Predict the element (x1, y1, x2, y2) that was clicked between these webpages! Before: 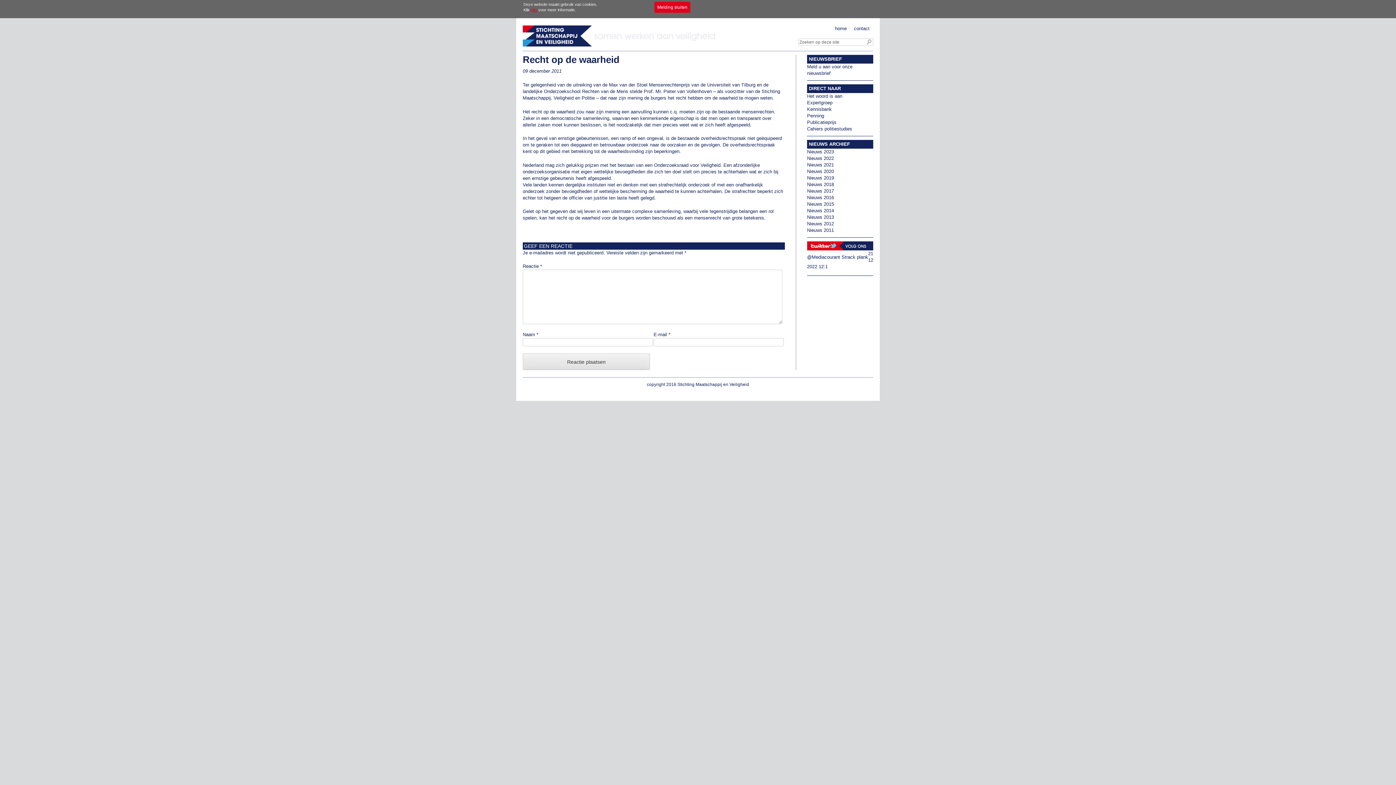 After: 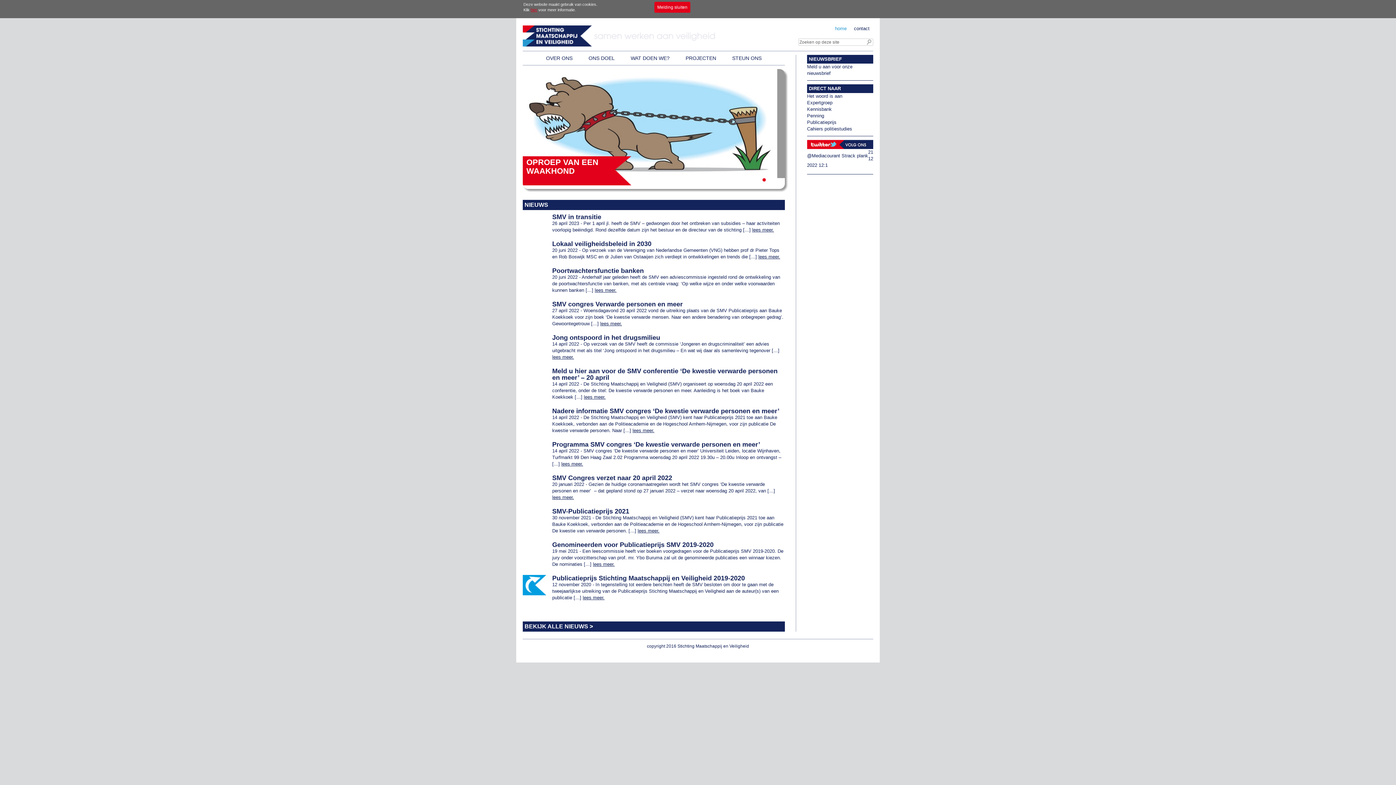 Action: bbox: (835, 25, 846, 32) label: home